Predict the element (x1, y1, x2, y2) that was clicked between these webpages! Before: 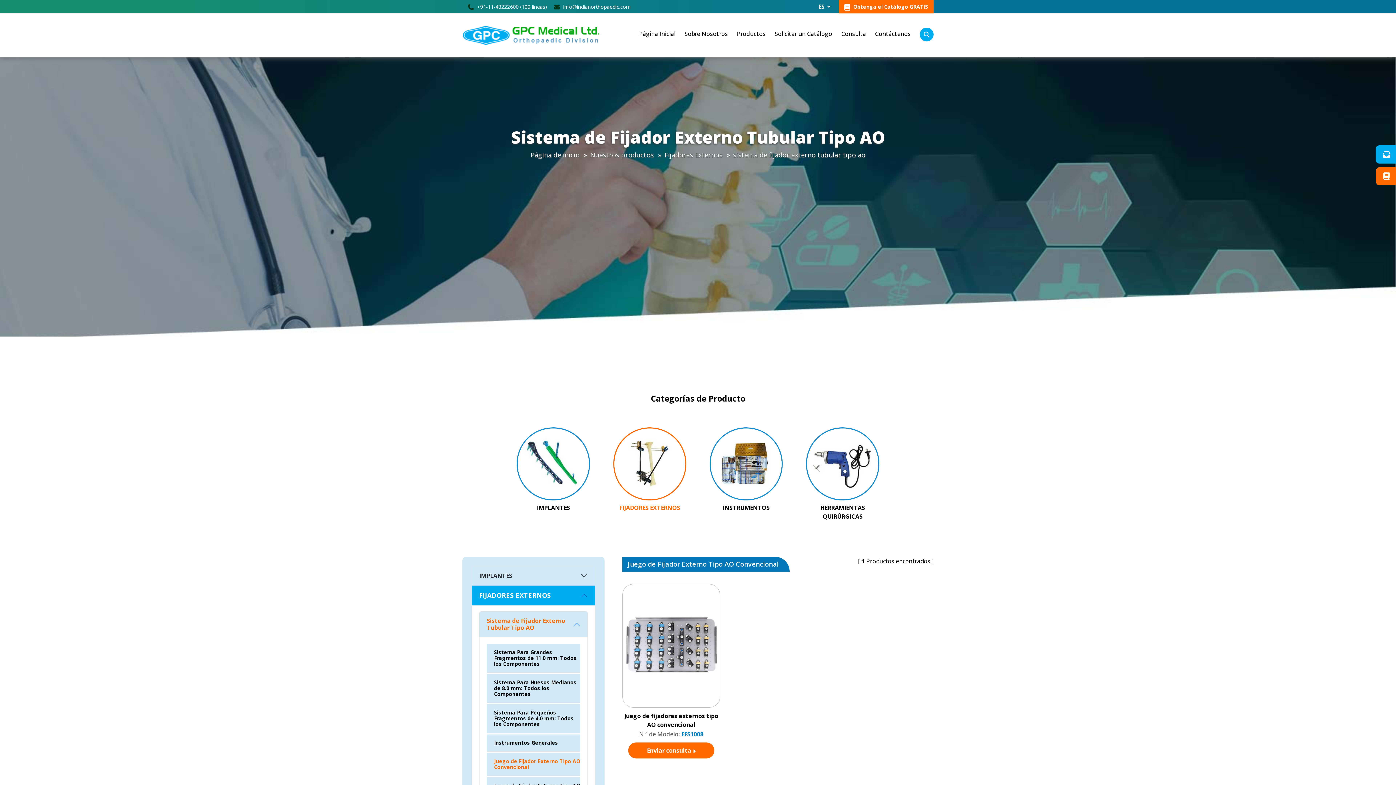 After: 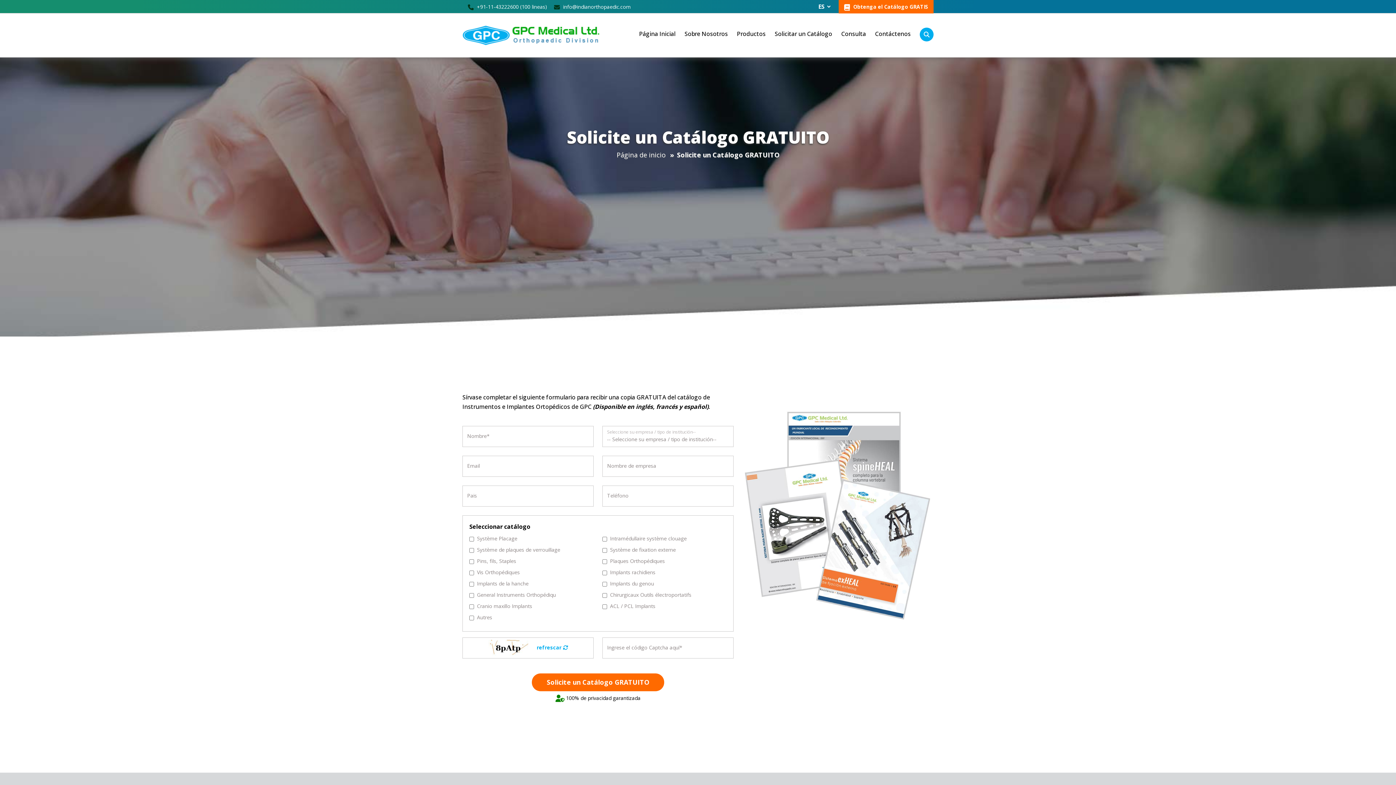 Action: label: Solicitar un Catálogo bbox: (774, 27, 832, 38)